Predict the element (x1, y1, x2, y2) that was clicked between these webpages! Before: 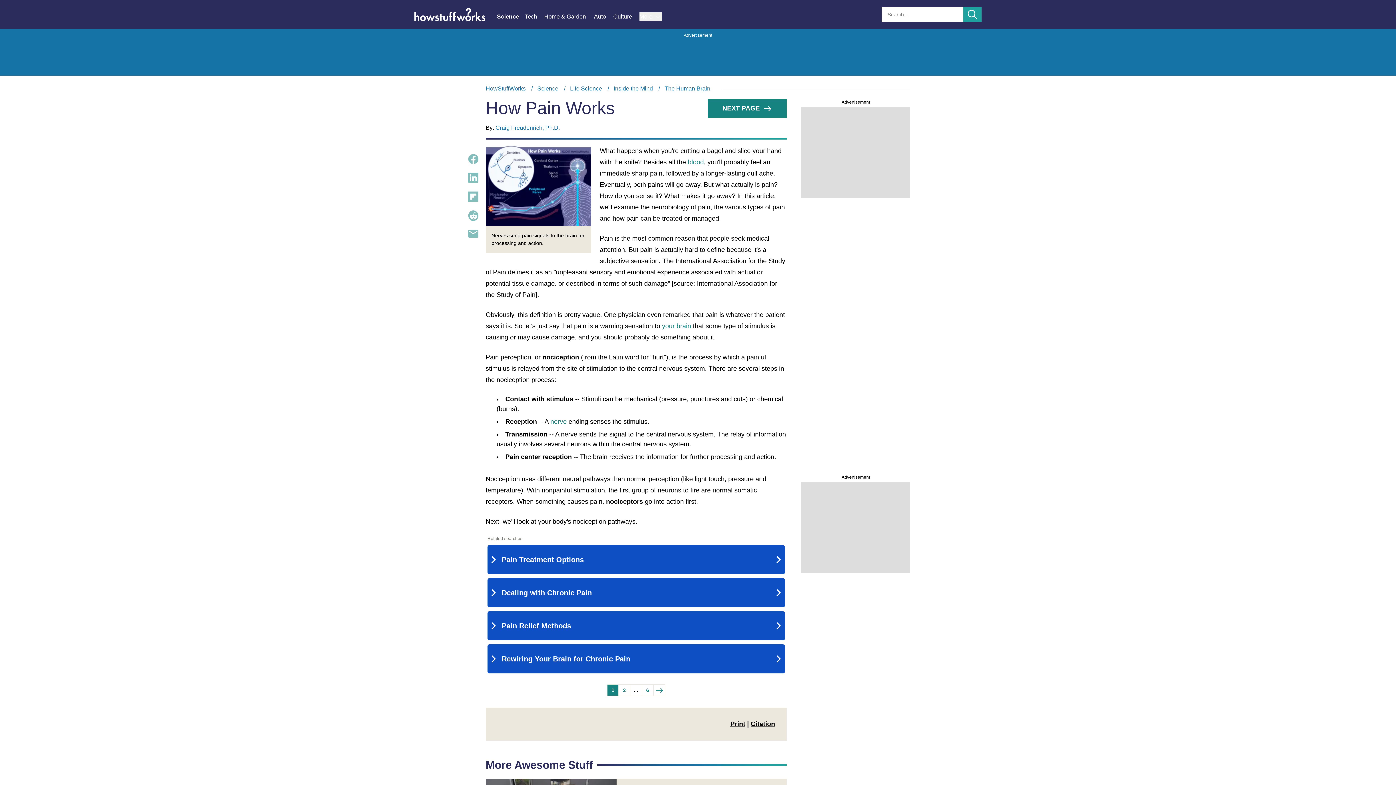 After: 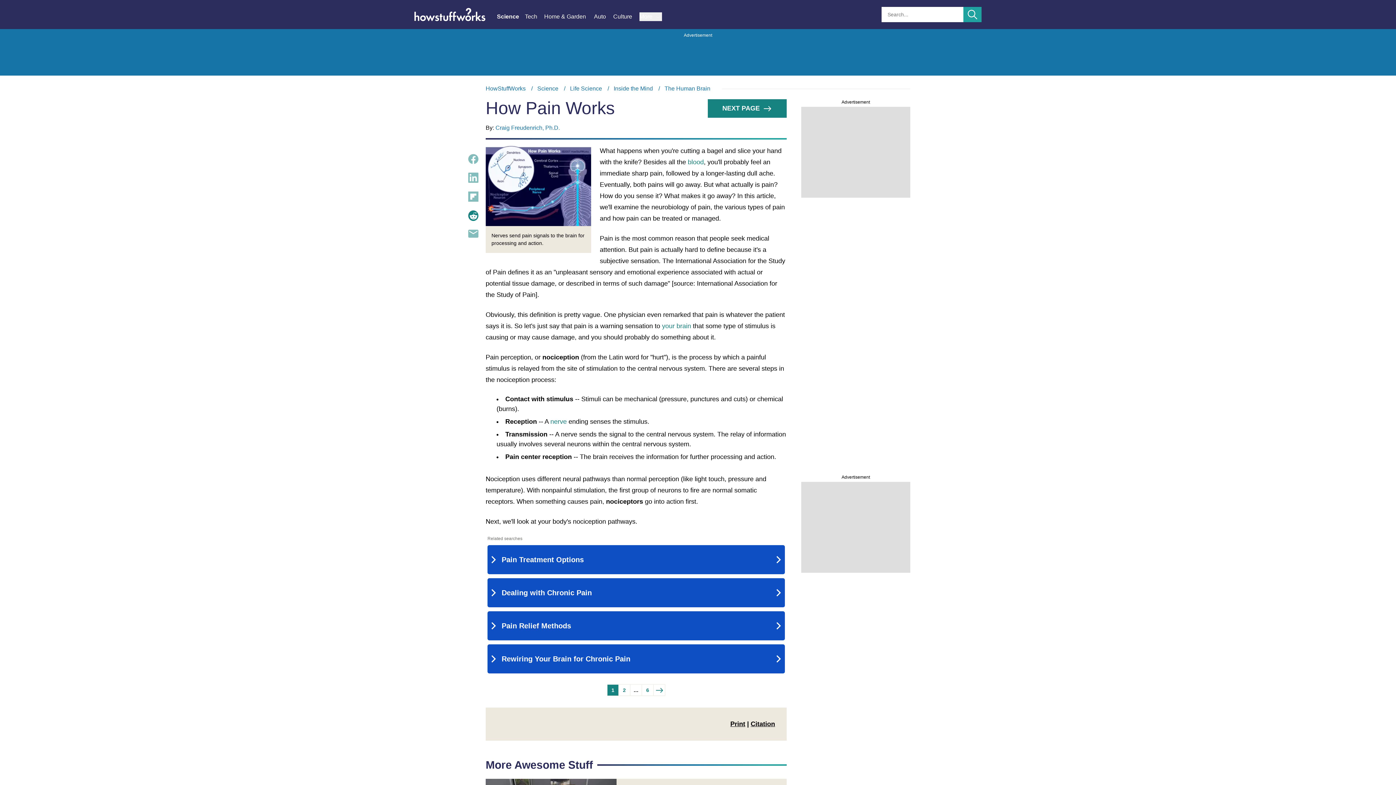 Action: bbox: (468, 210, 478, 220)